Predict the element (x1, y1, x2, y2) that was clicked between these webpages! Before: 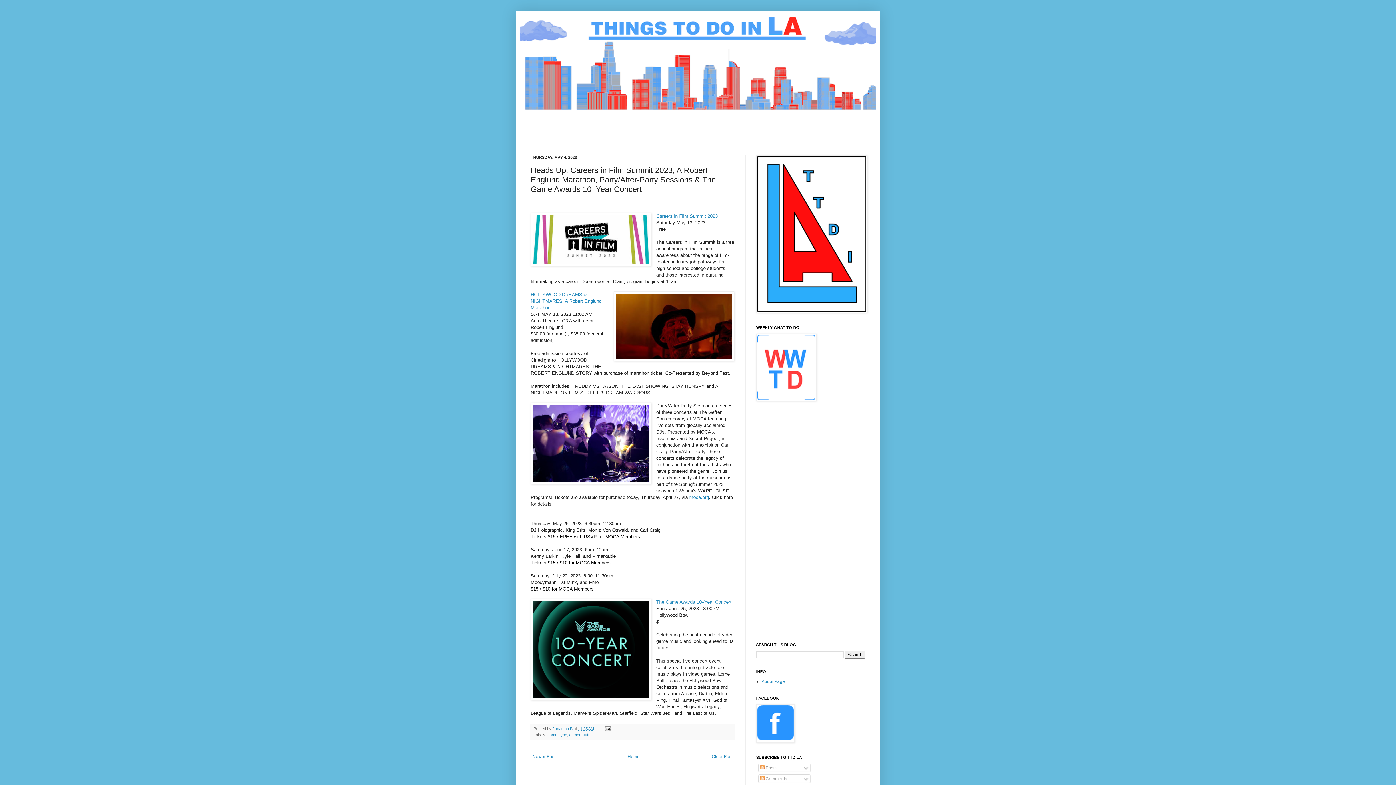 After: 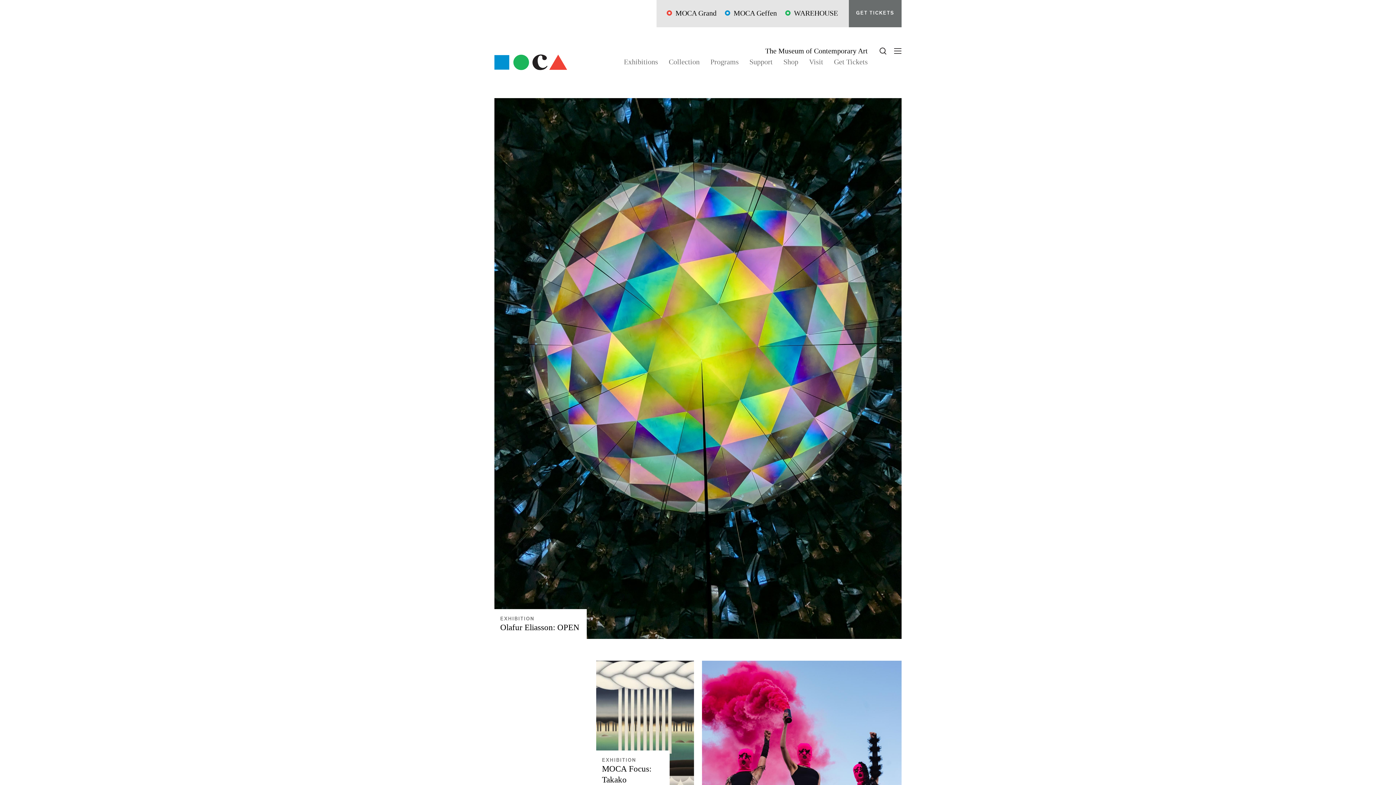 Action: label: moca.org bbox: (689, 494, 709, 500)